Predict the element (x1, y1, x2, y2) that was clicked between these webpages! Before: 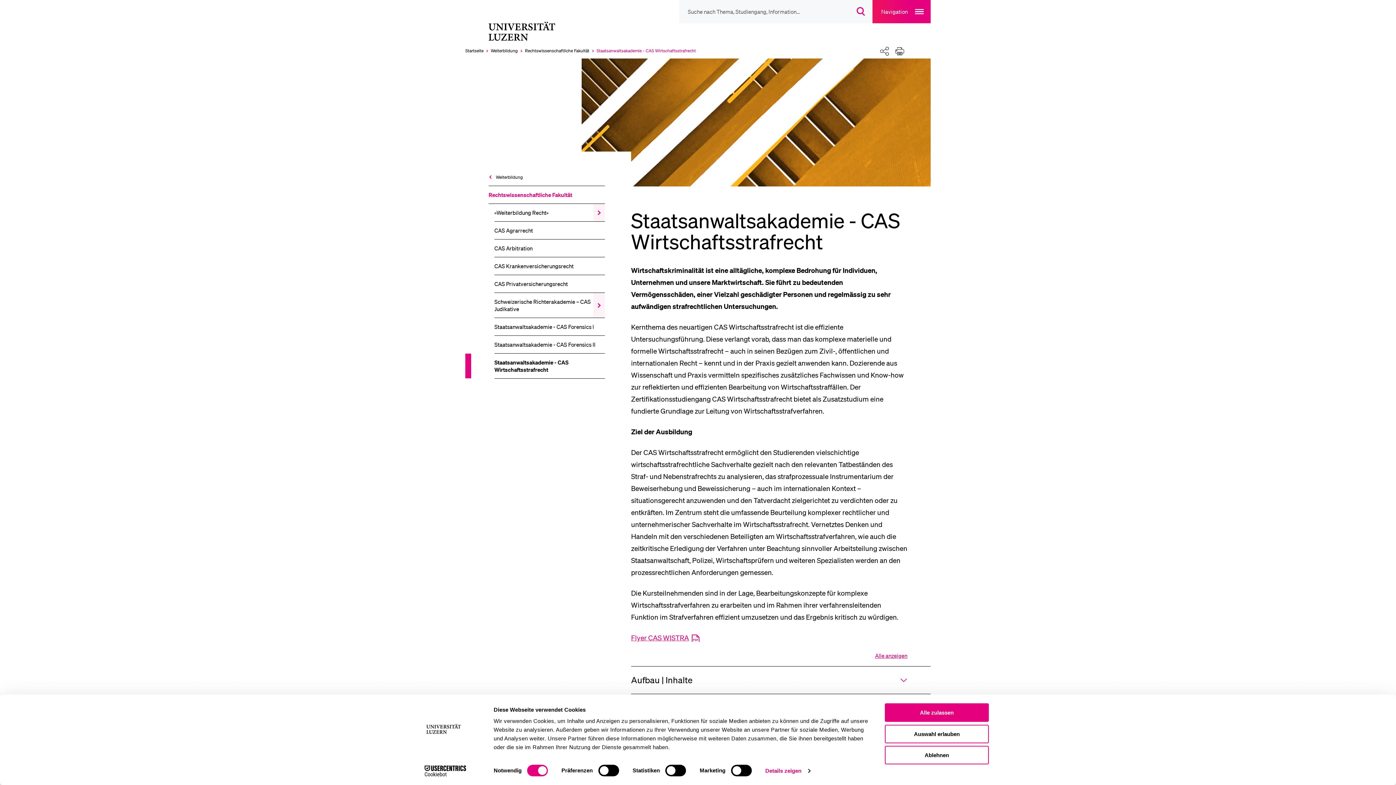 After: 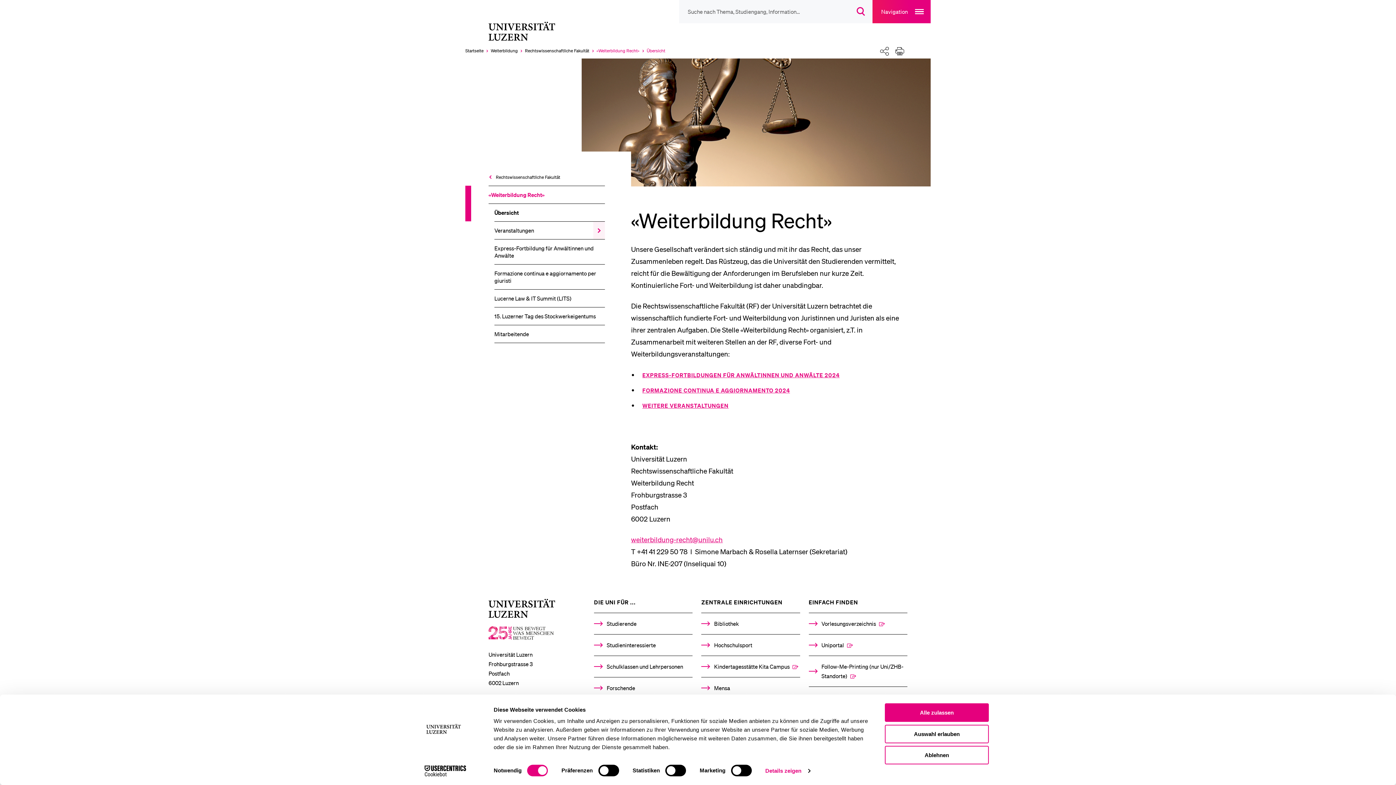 Action: label: «Weiterbildung Recht» bbox: (494, 203, 593, 221)